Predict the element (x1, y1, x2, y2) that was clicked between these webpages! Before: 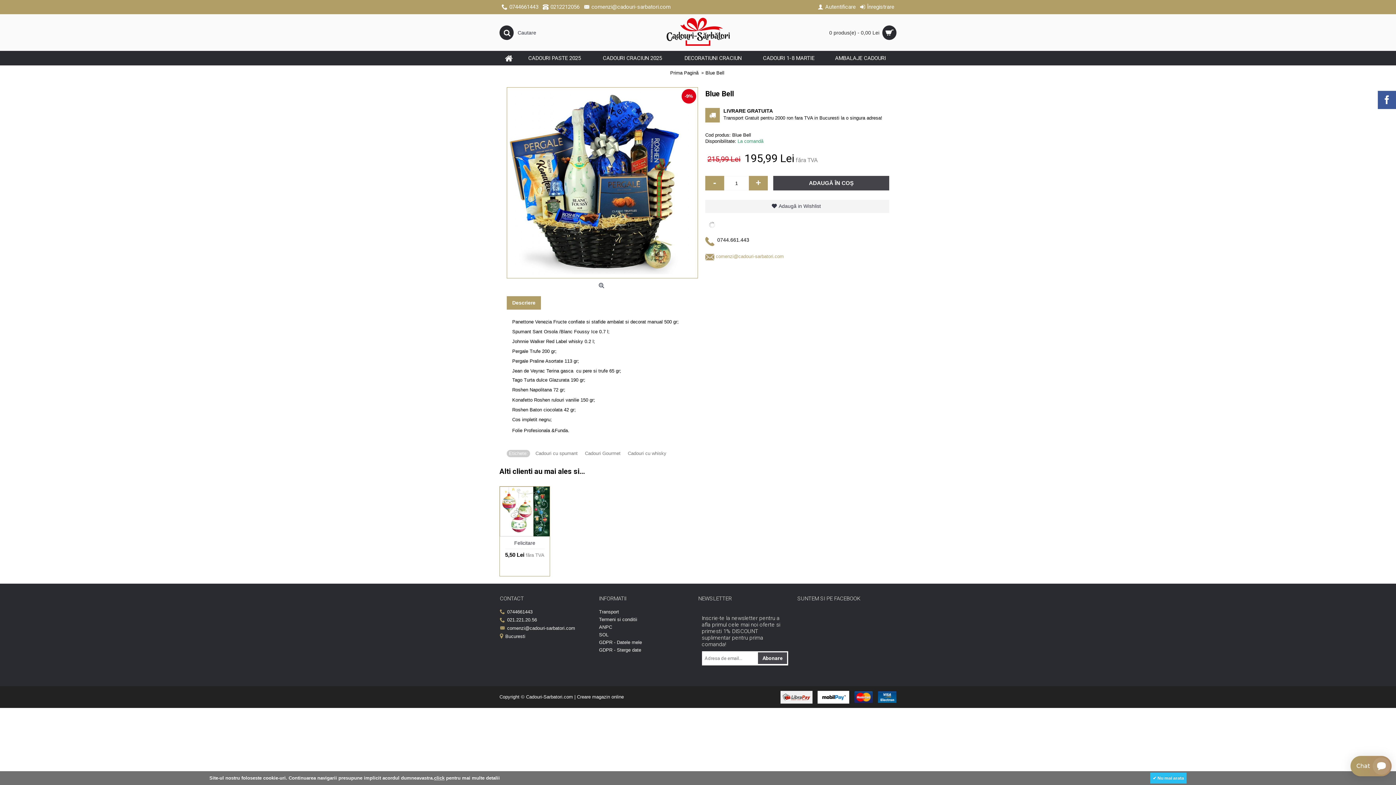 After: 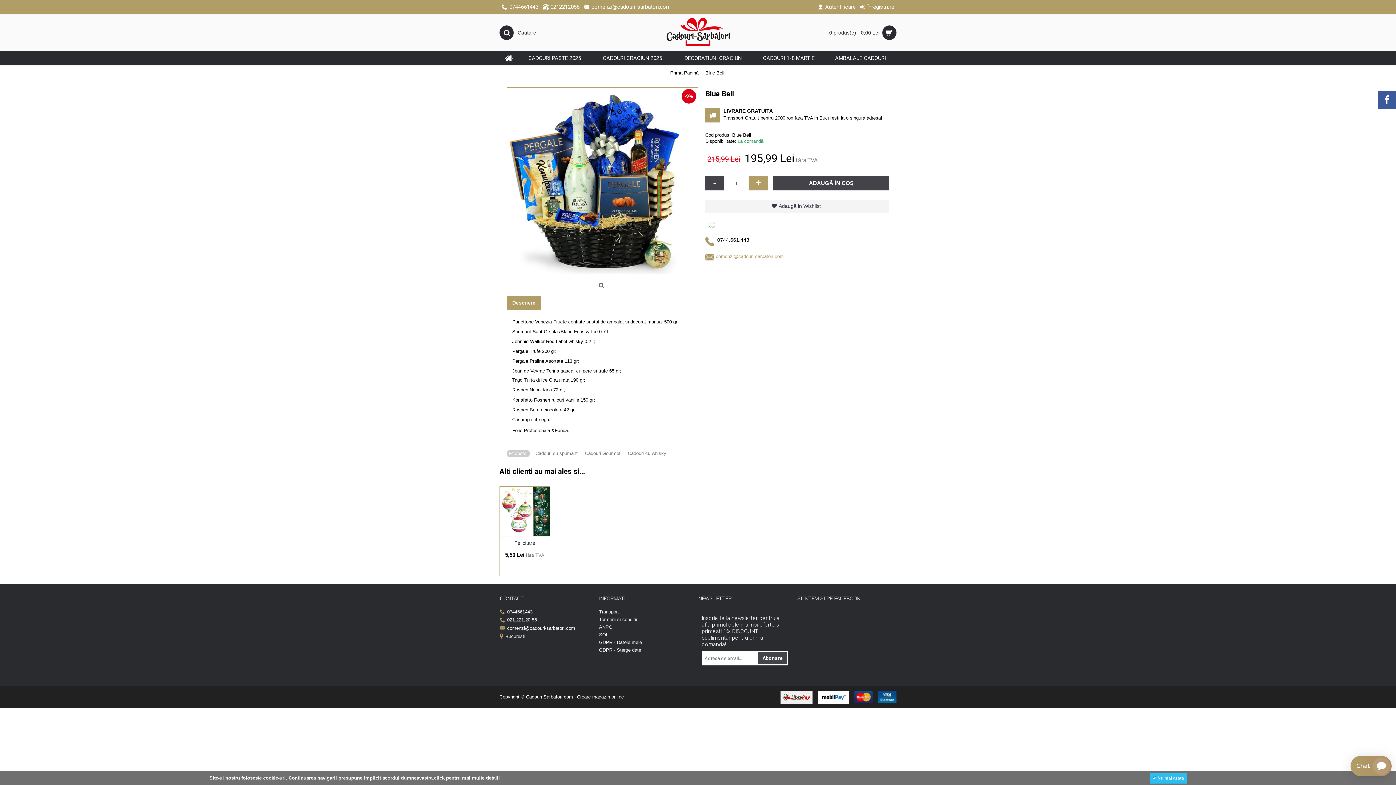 Action: label: - bbox: (705, 176, 724, 190)